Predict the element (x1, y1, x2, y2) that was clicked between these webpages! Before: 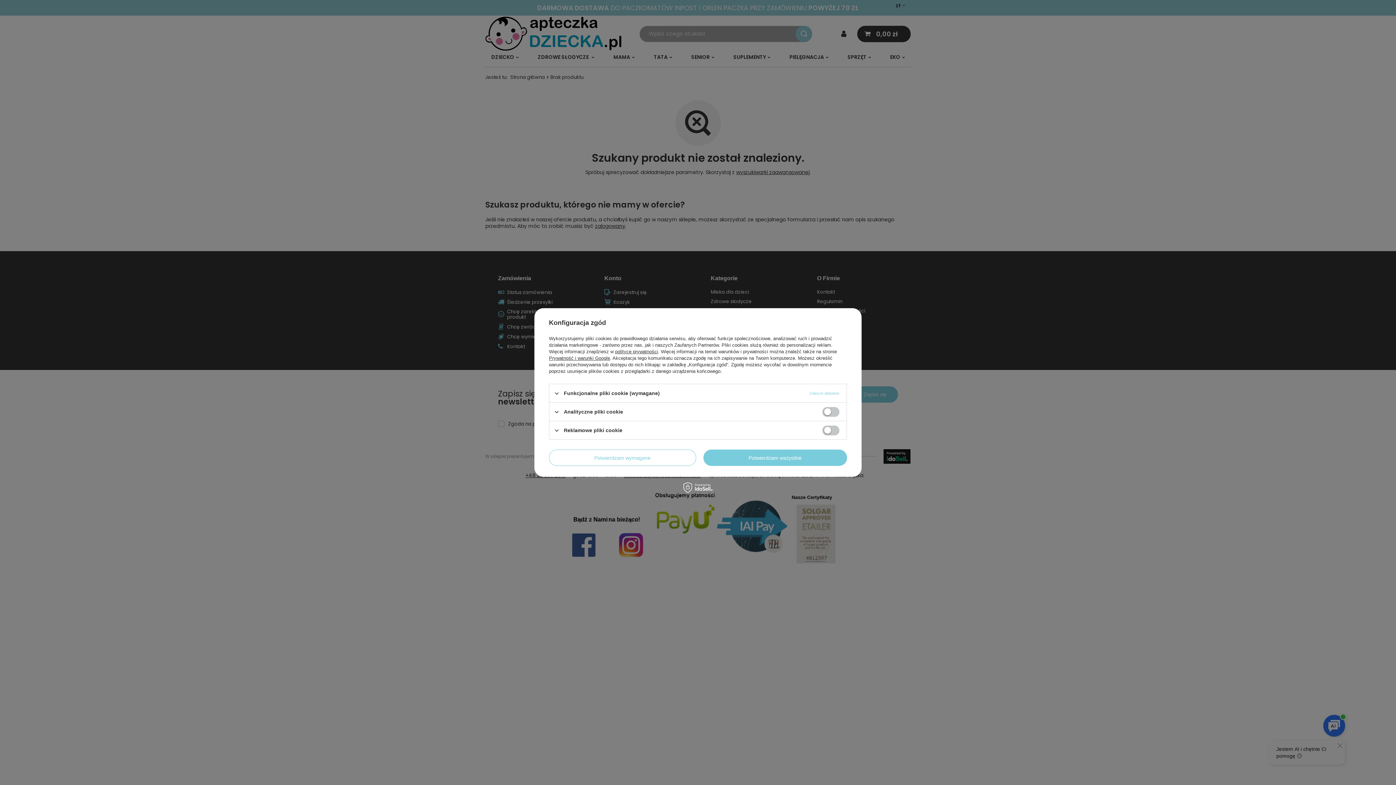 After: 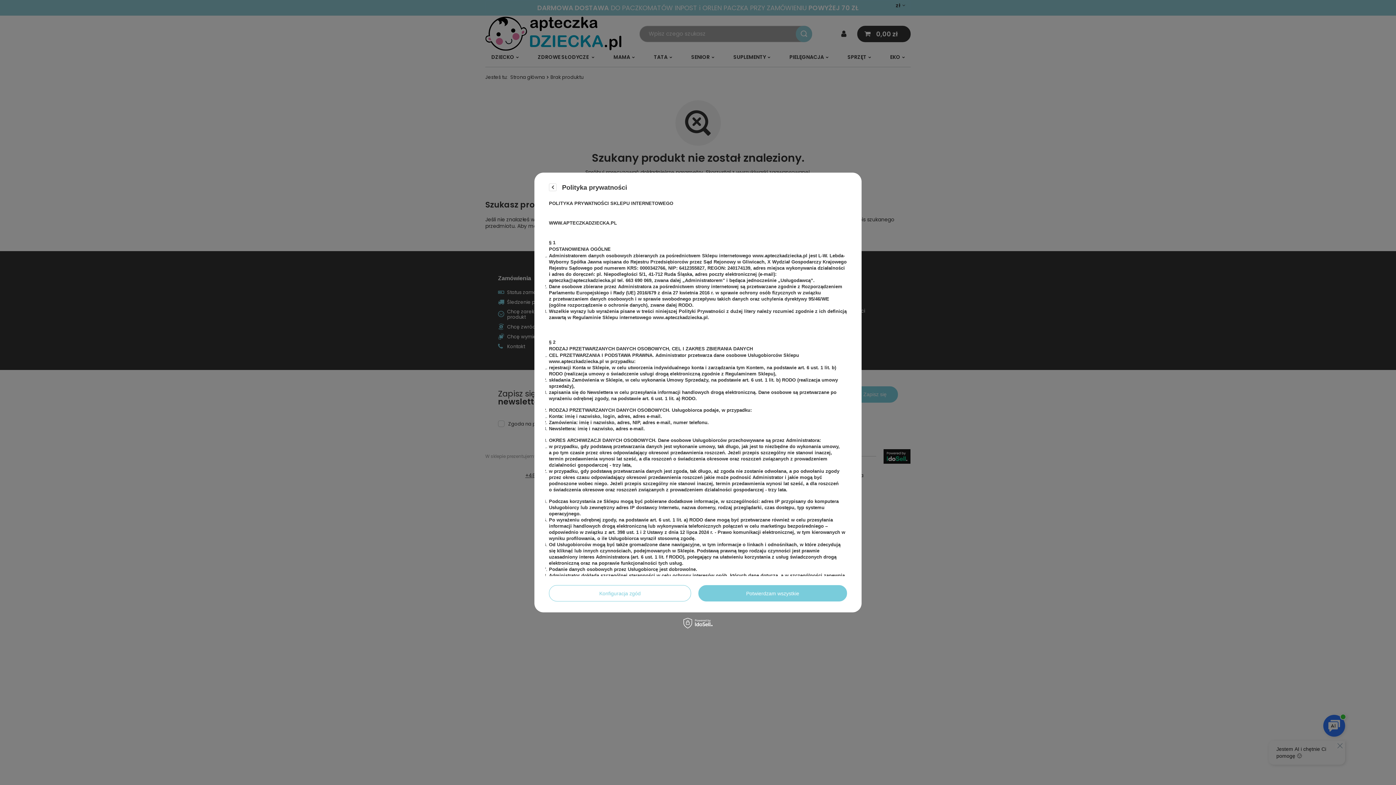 Action: label: polityce prywatności bbox: (615, 349, 658, 354)